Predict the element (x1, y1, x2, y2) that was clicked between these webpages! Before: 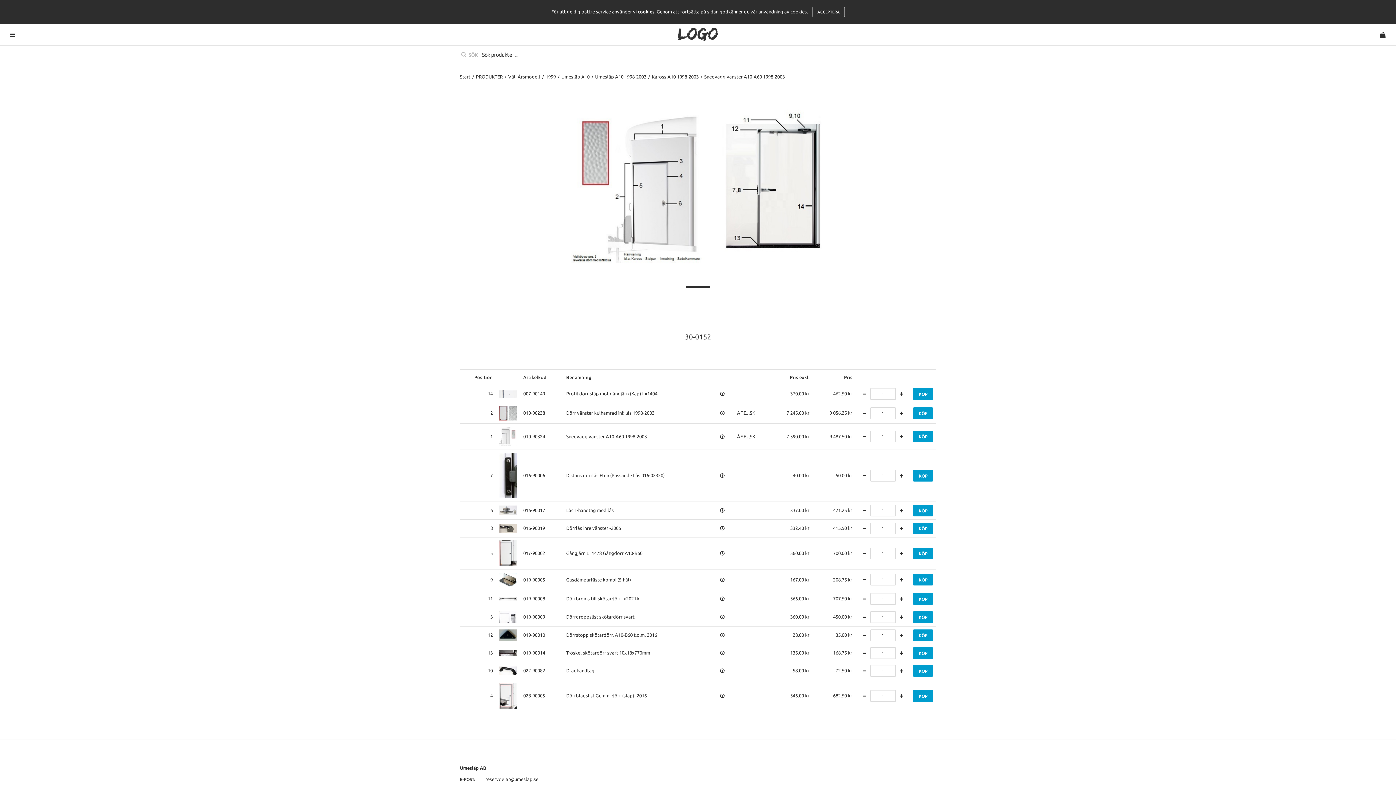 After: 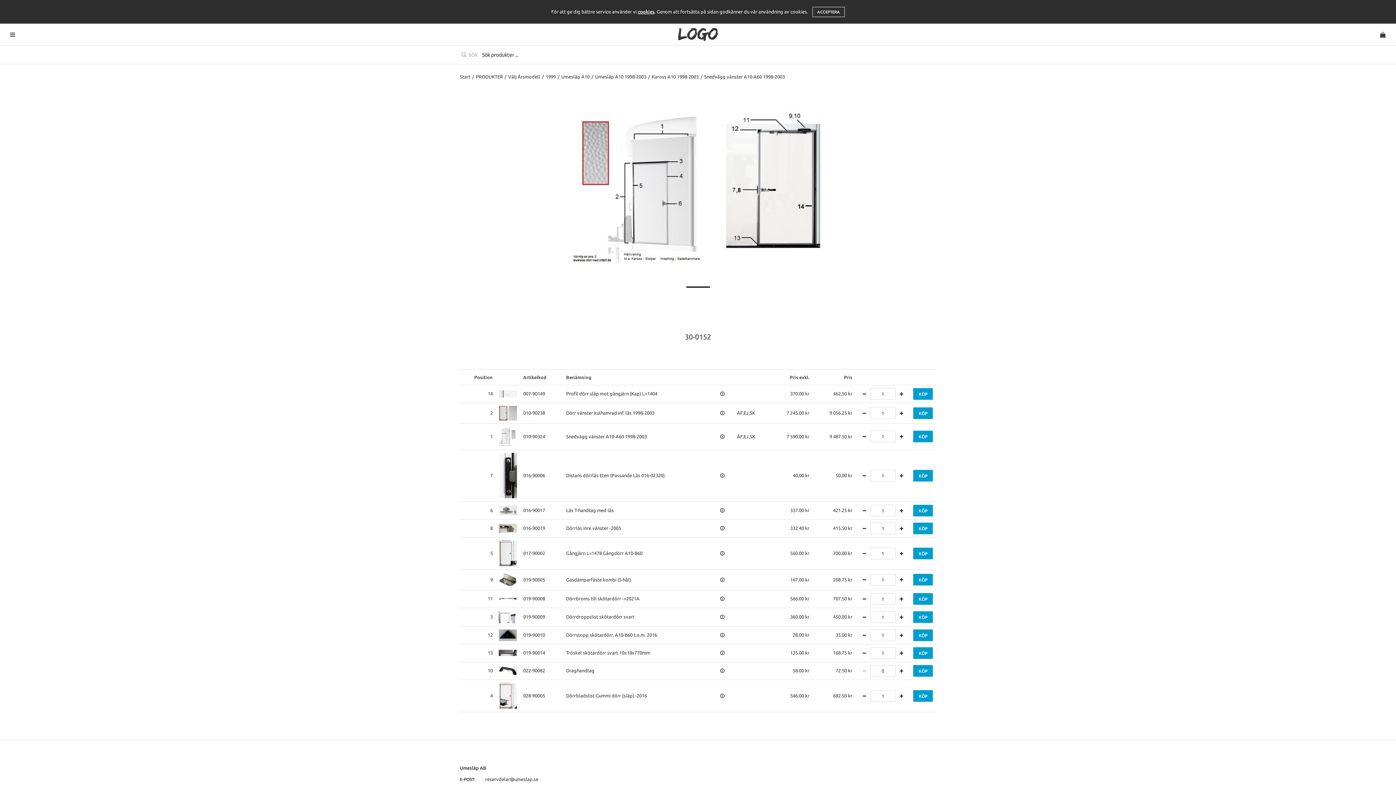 Action: bbox: (858, 665, 870, 677)